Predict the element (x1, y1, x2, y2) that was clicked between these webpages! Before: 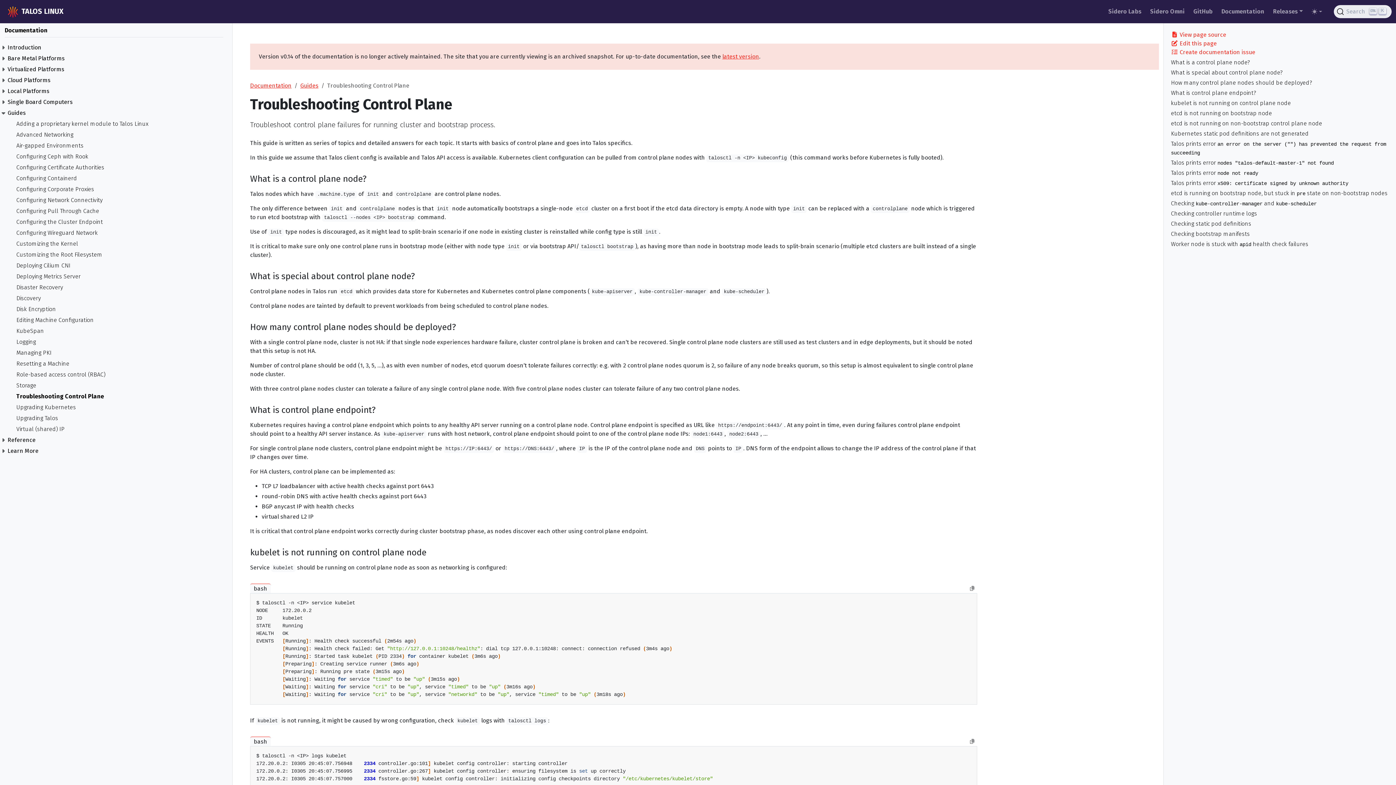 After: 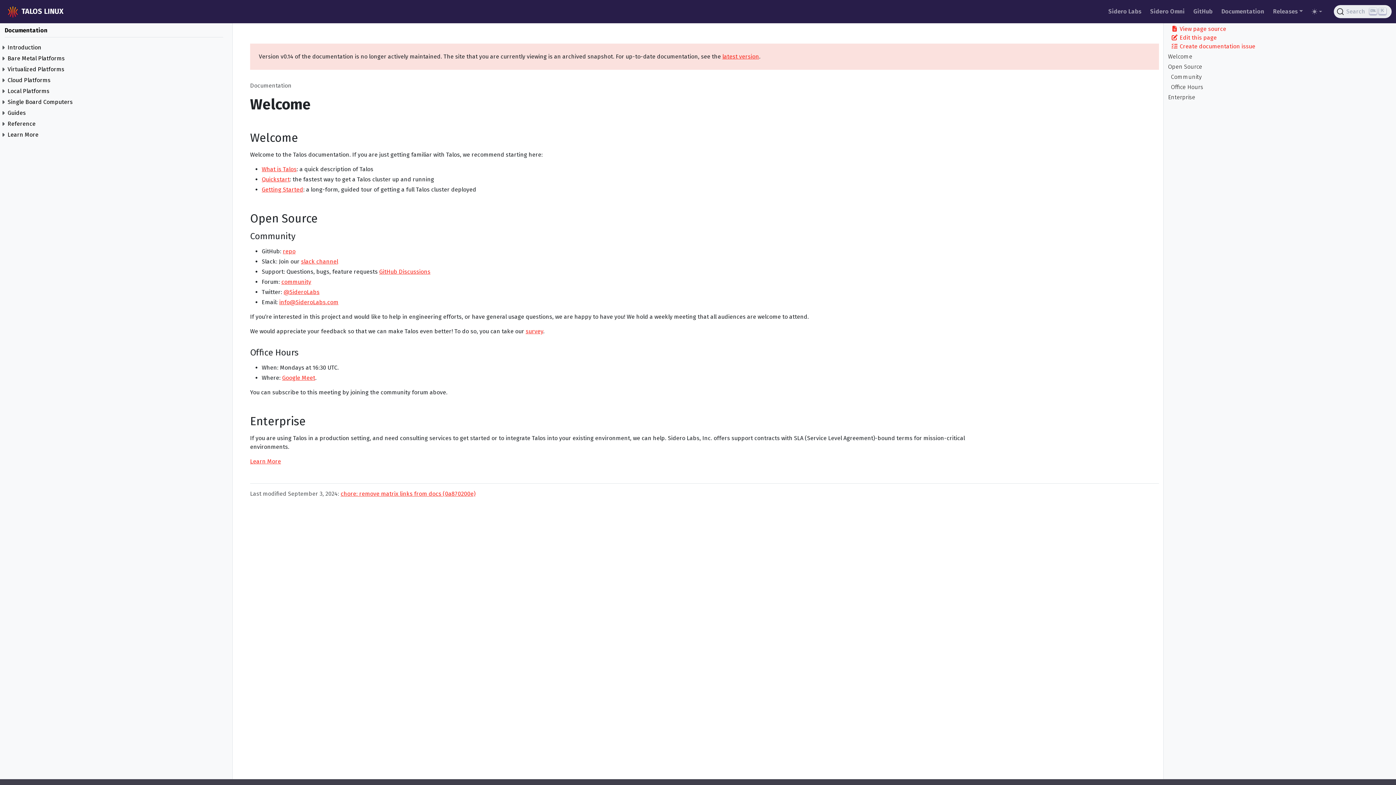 Action: label: Documentation bbox: (4, 26, 223, 37)